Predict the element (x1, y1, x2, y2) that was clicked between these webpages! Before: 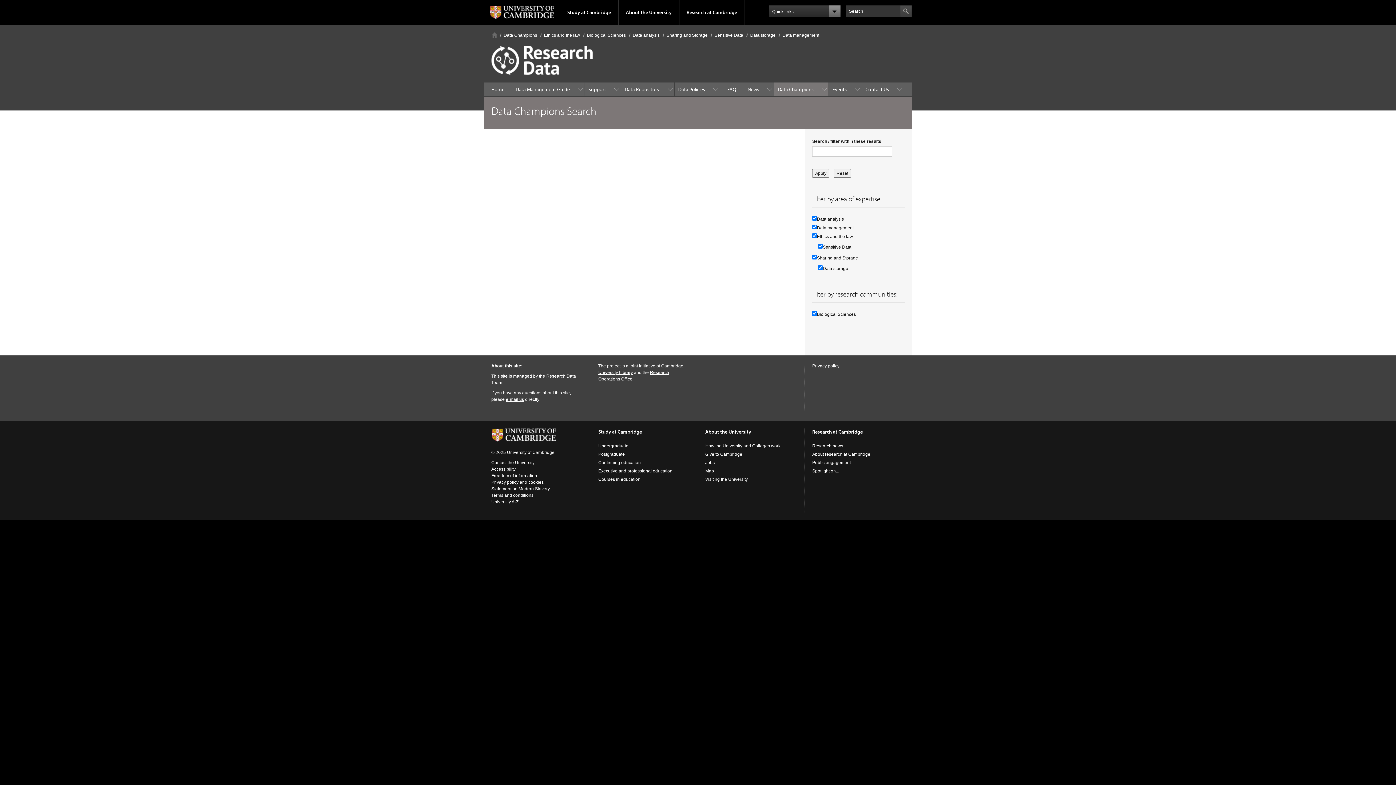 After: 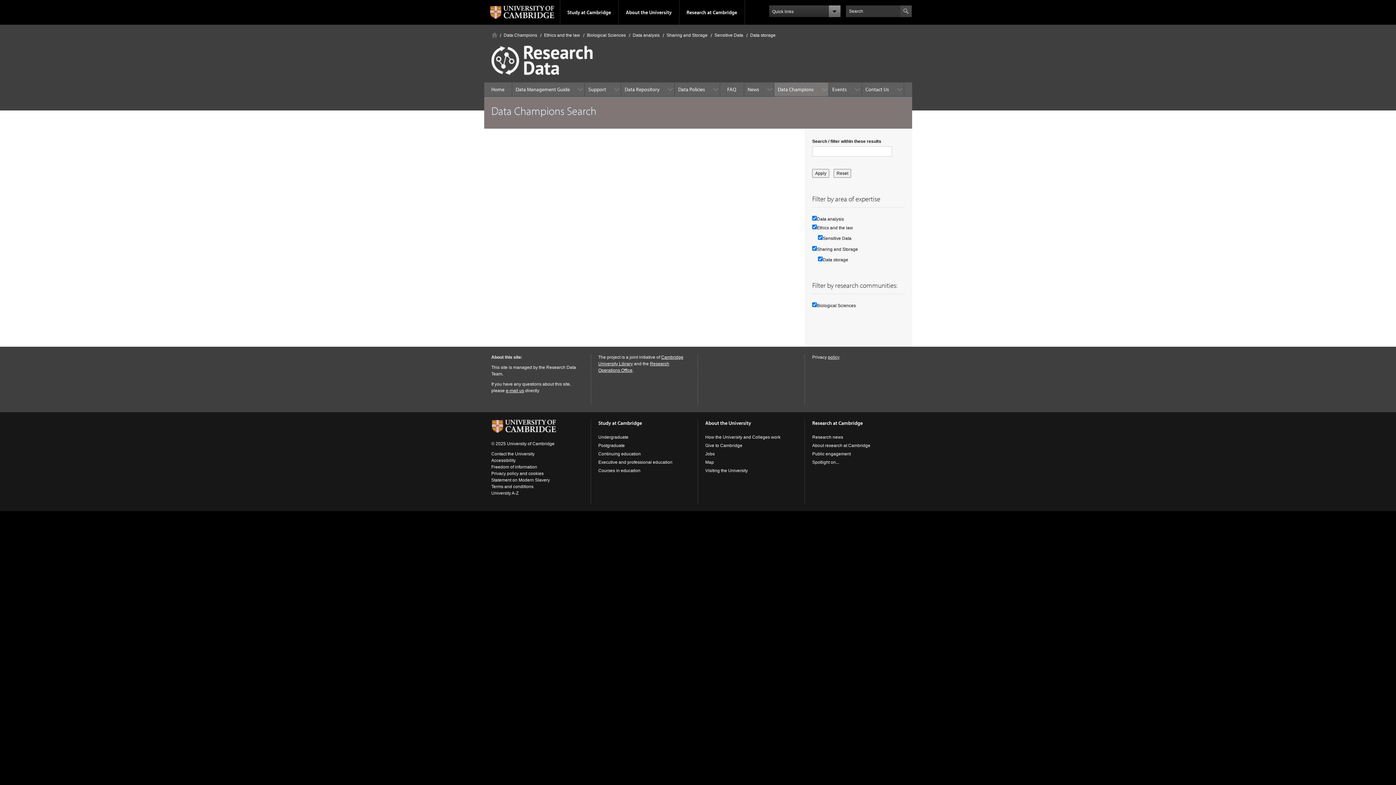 Action: bbox: (750, 32, 775, 37) label: Data storage